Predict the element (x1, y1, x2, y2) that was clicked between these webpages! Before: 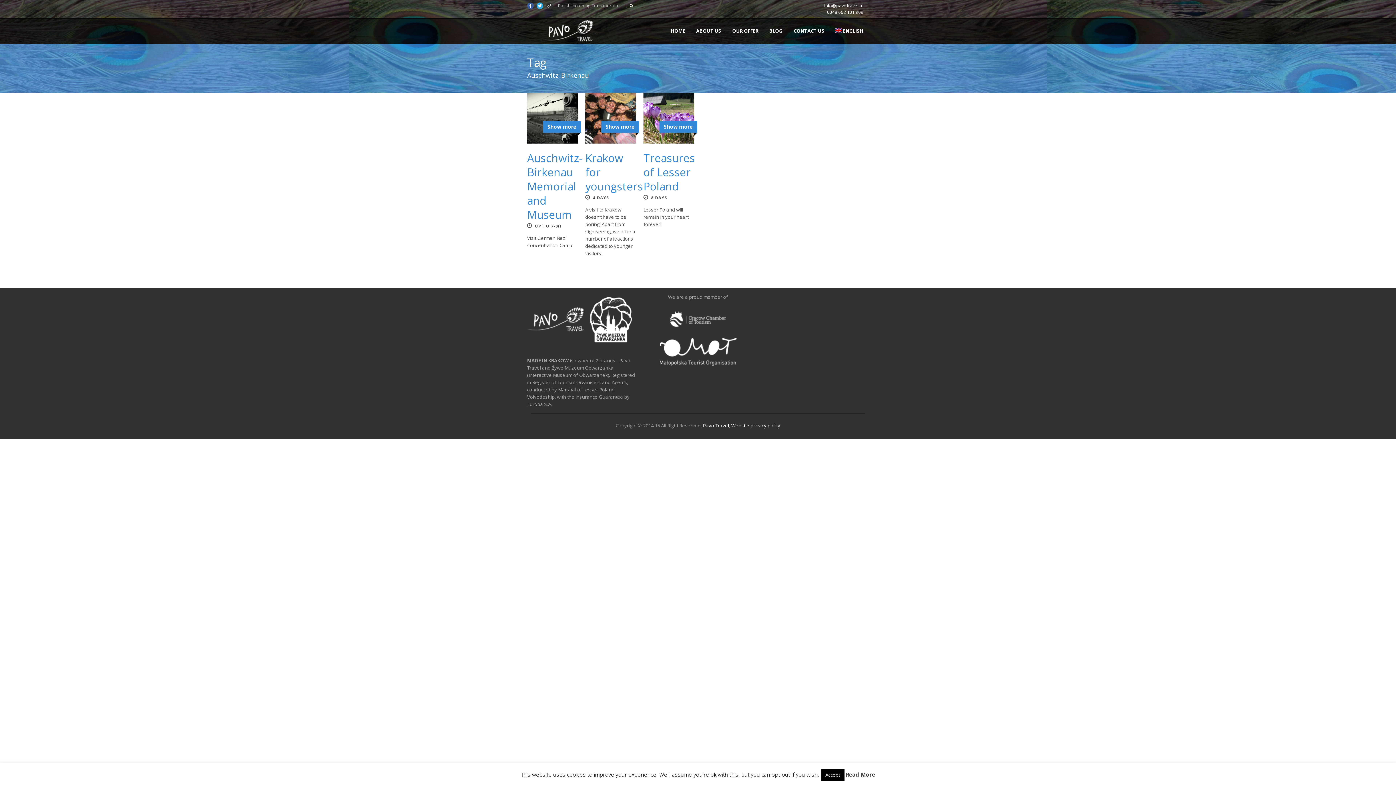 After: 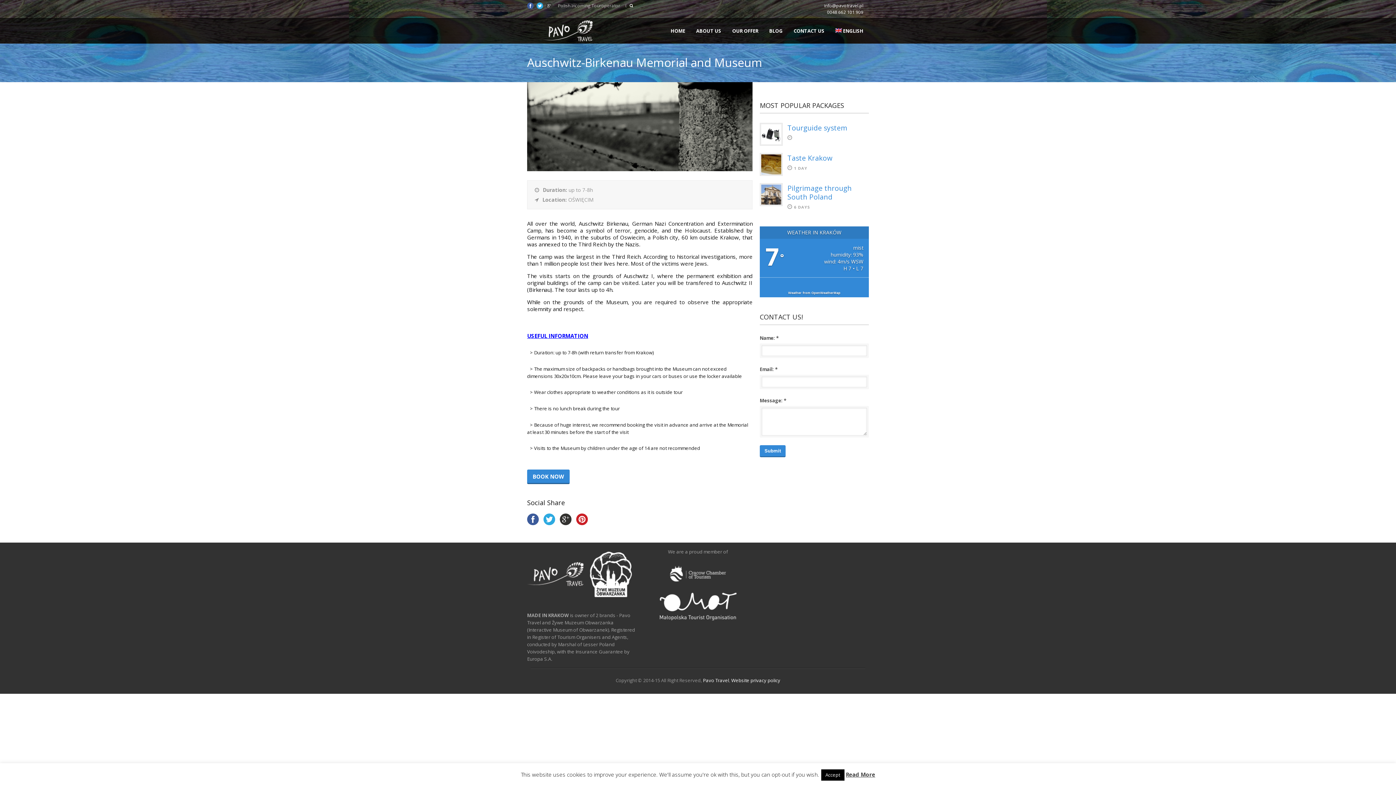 Action: label: Show more bbox: (527, 92, 578, 143)